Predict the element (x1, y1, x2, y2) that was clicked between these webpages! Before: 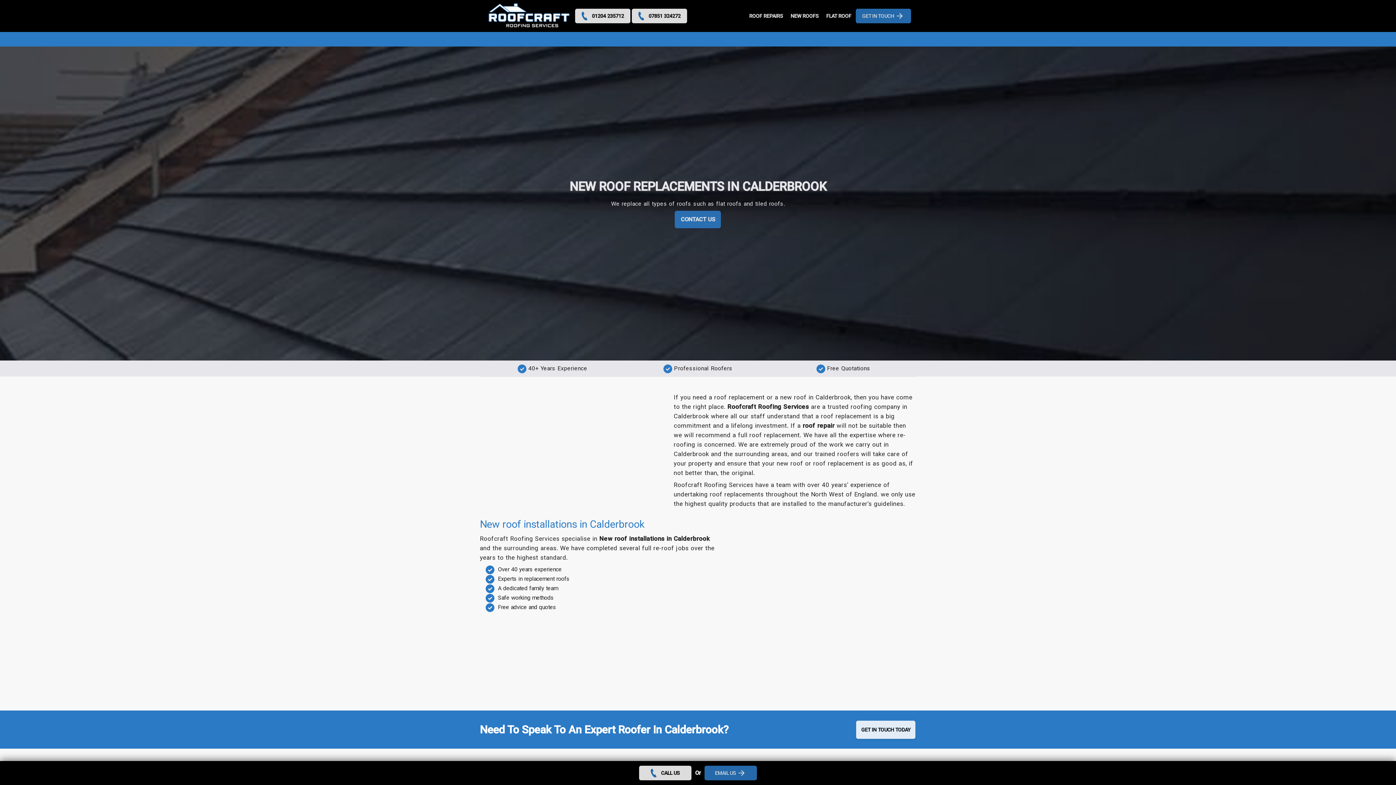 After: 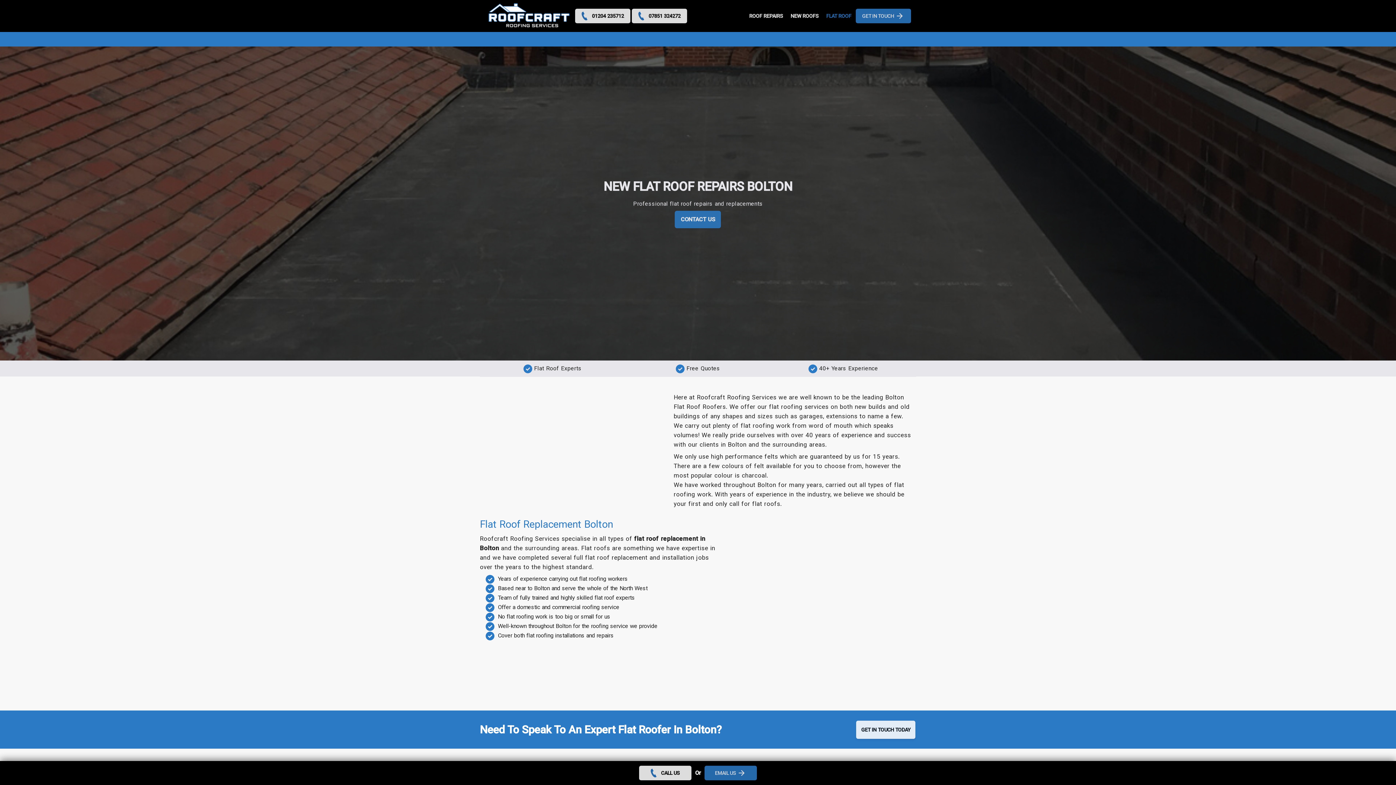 Action: label: FLAT ROOF bbox: (822, 8, 855, 23)